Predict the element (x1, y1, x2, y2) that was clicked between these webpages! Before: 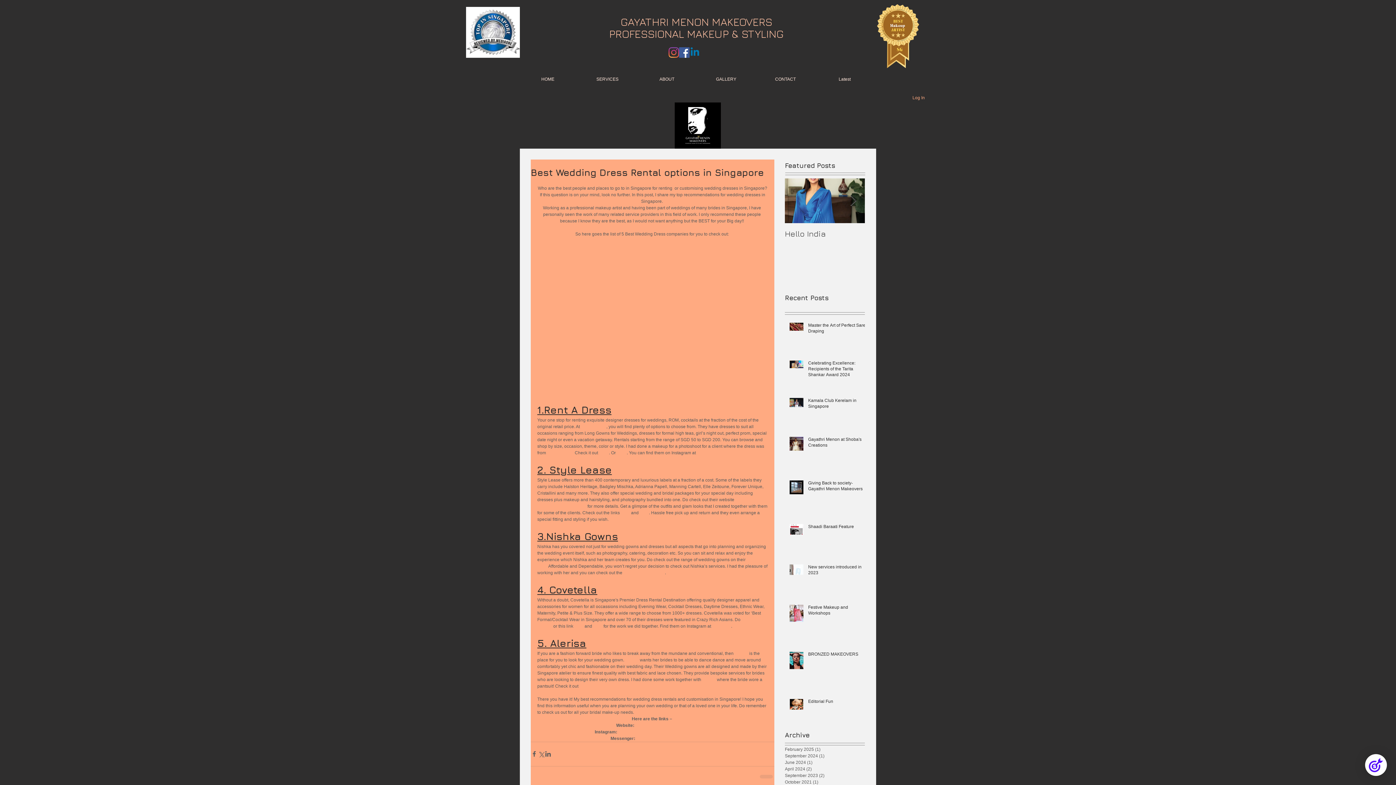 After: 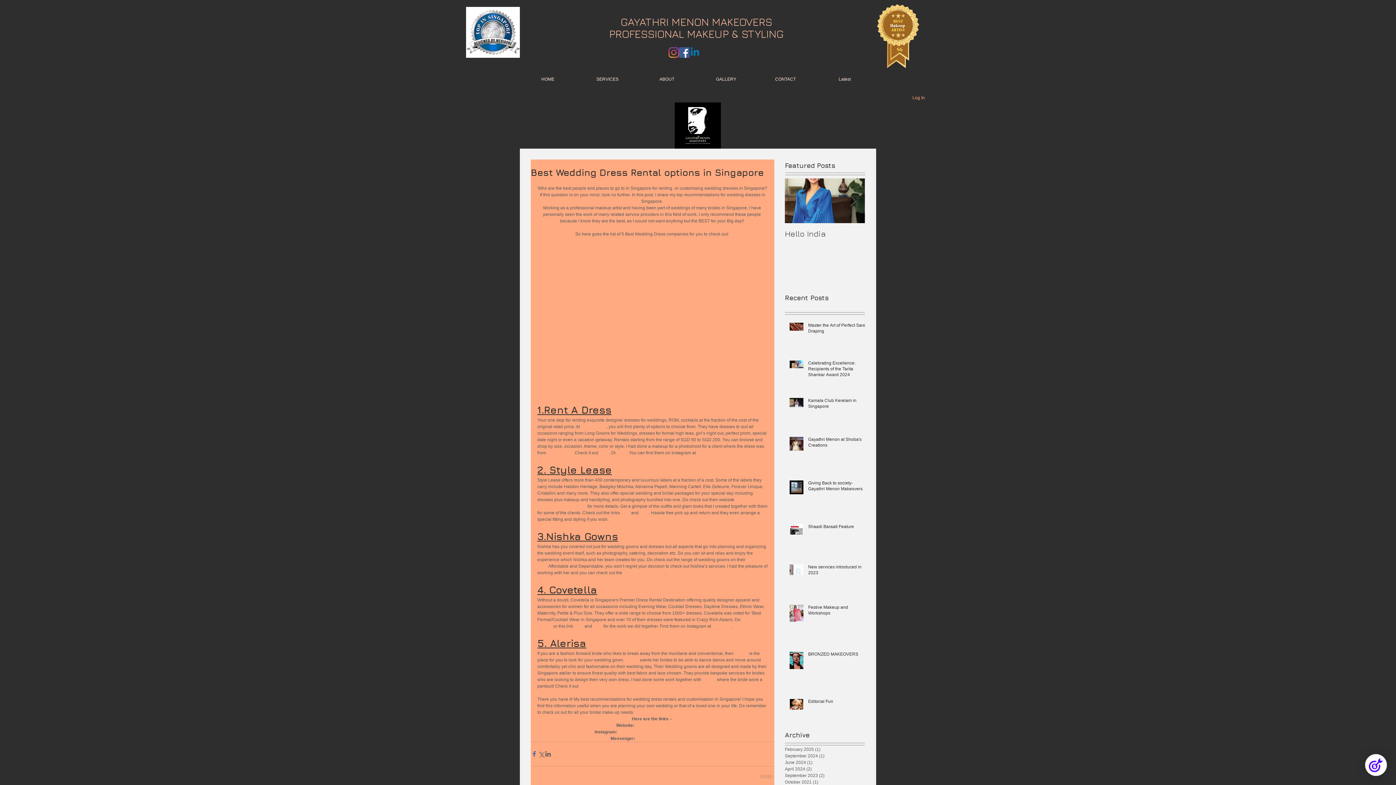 Action: bbox: (530, 751, 537, 757) label: Share via Facebook